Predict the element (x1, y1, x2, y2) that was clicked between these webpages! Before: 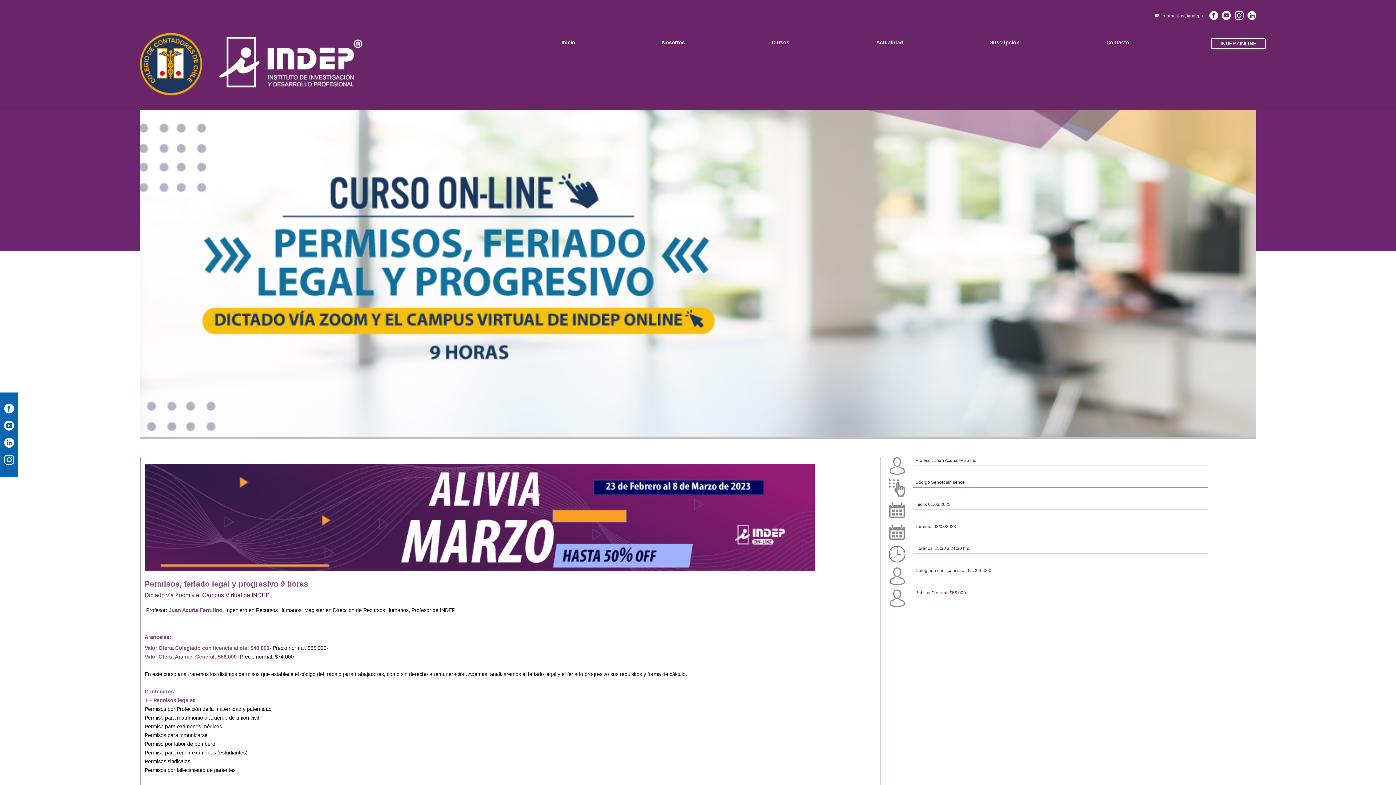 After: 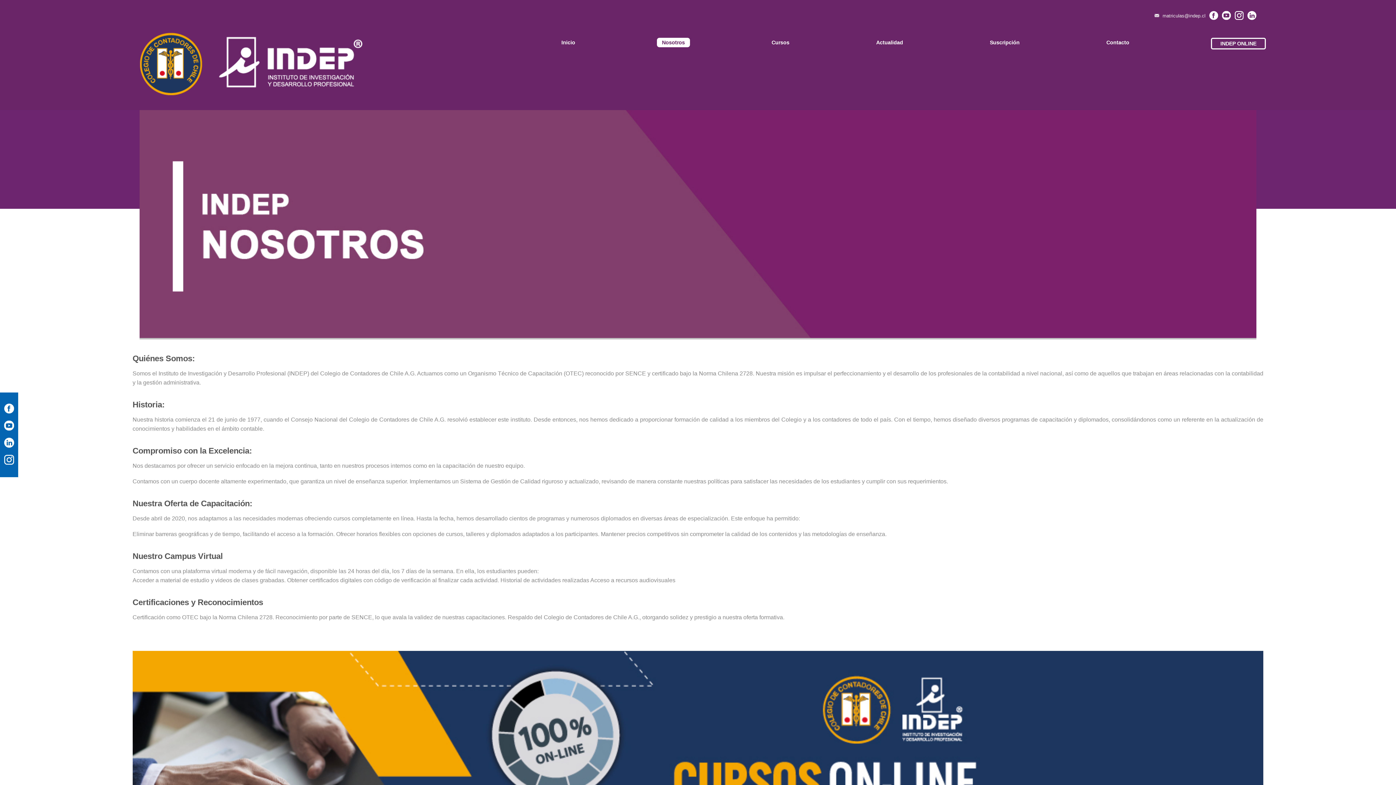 Action: bbox: (657, 37, 690, 47) label: Nosotros